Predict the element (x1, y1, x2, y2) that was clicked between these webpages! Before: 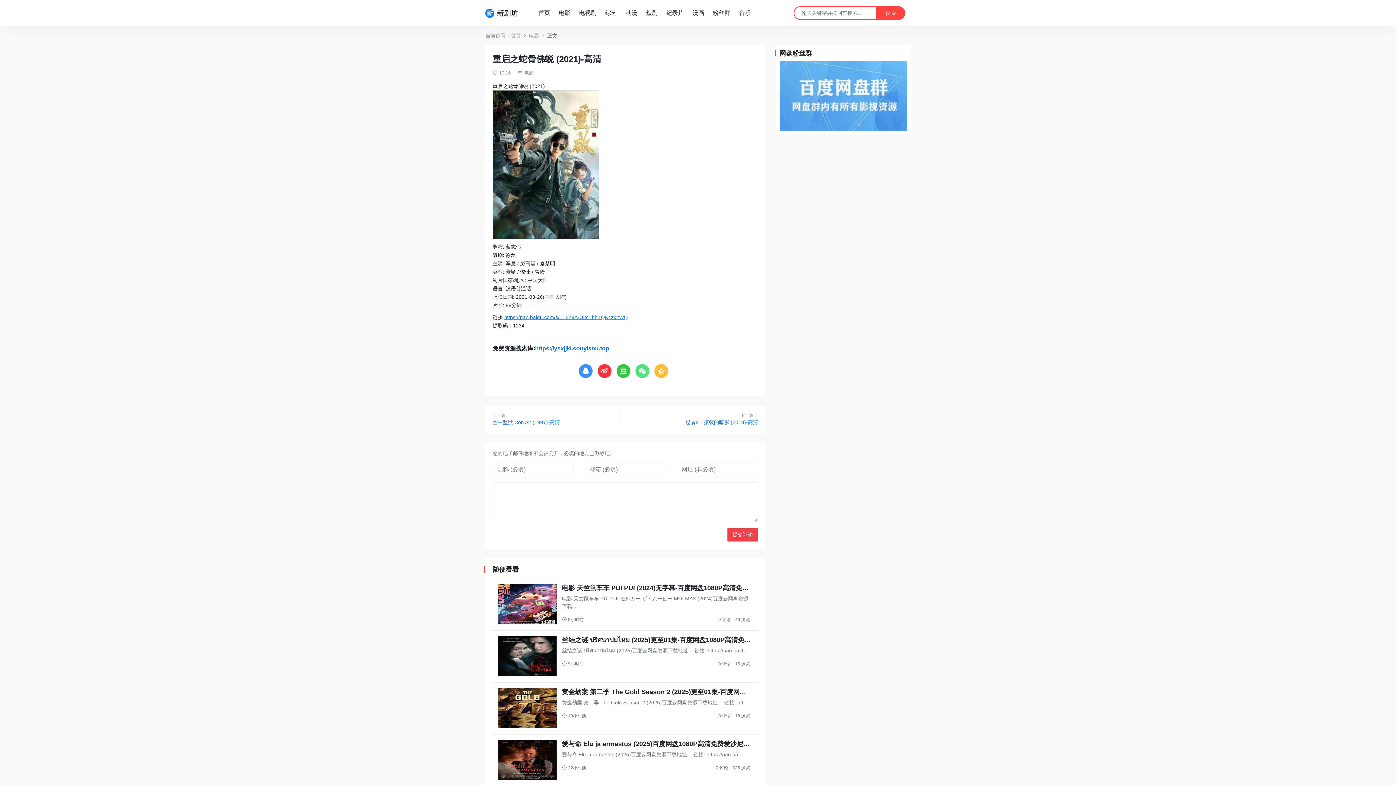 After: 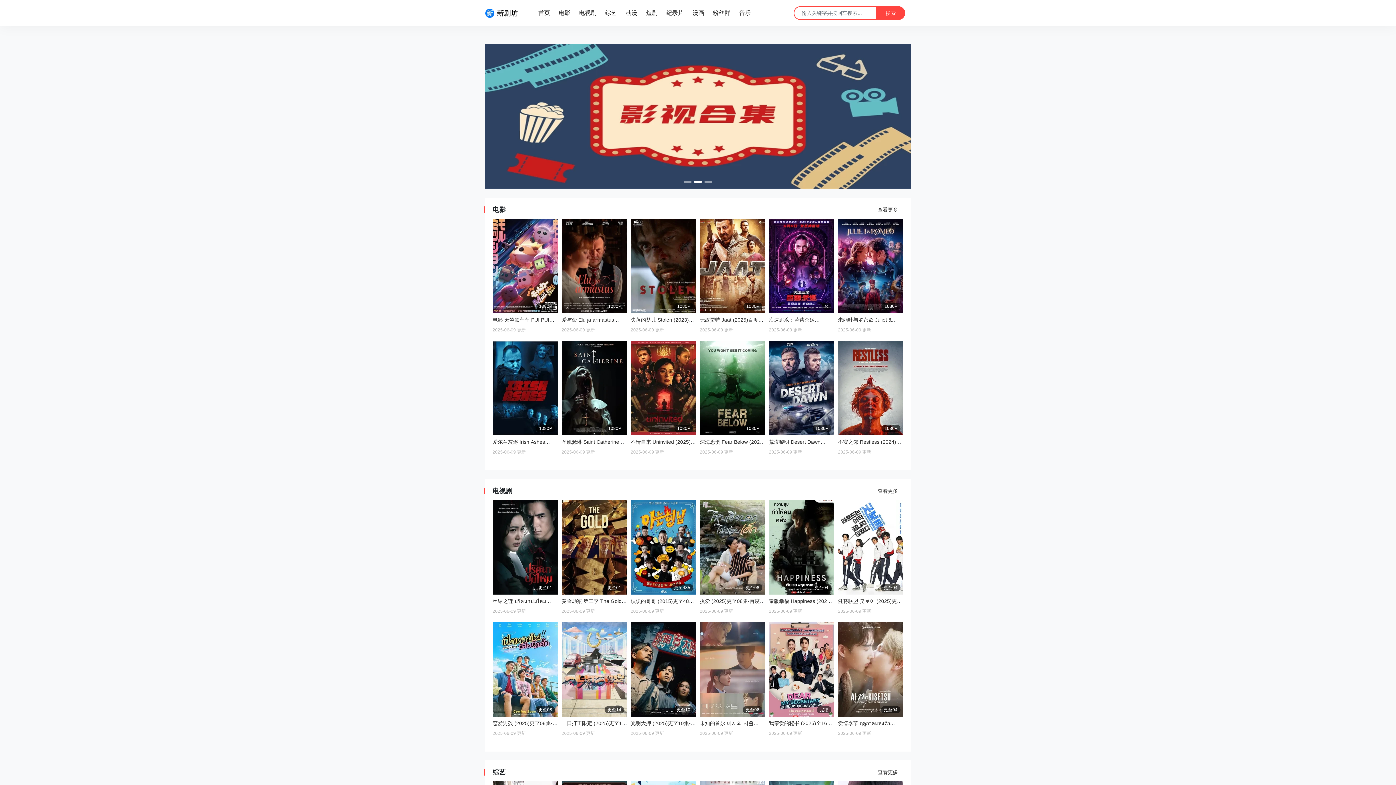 Action: label: 首页 bbox: (510, 32, 521, 38)